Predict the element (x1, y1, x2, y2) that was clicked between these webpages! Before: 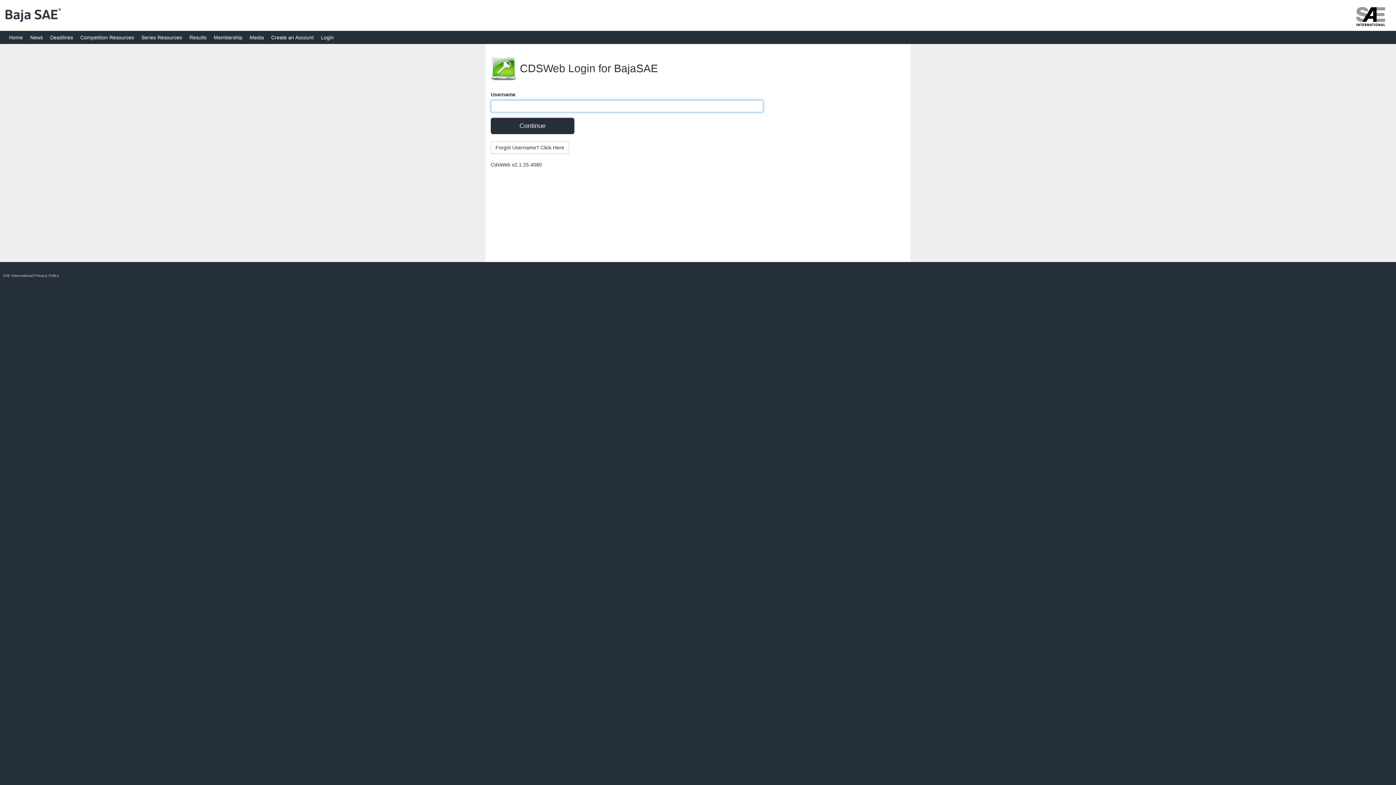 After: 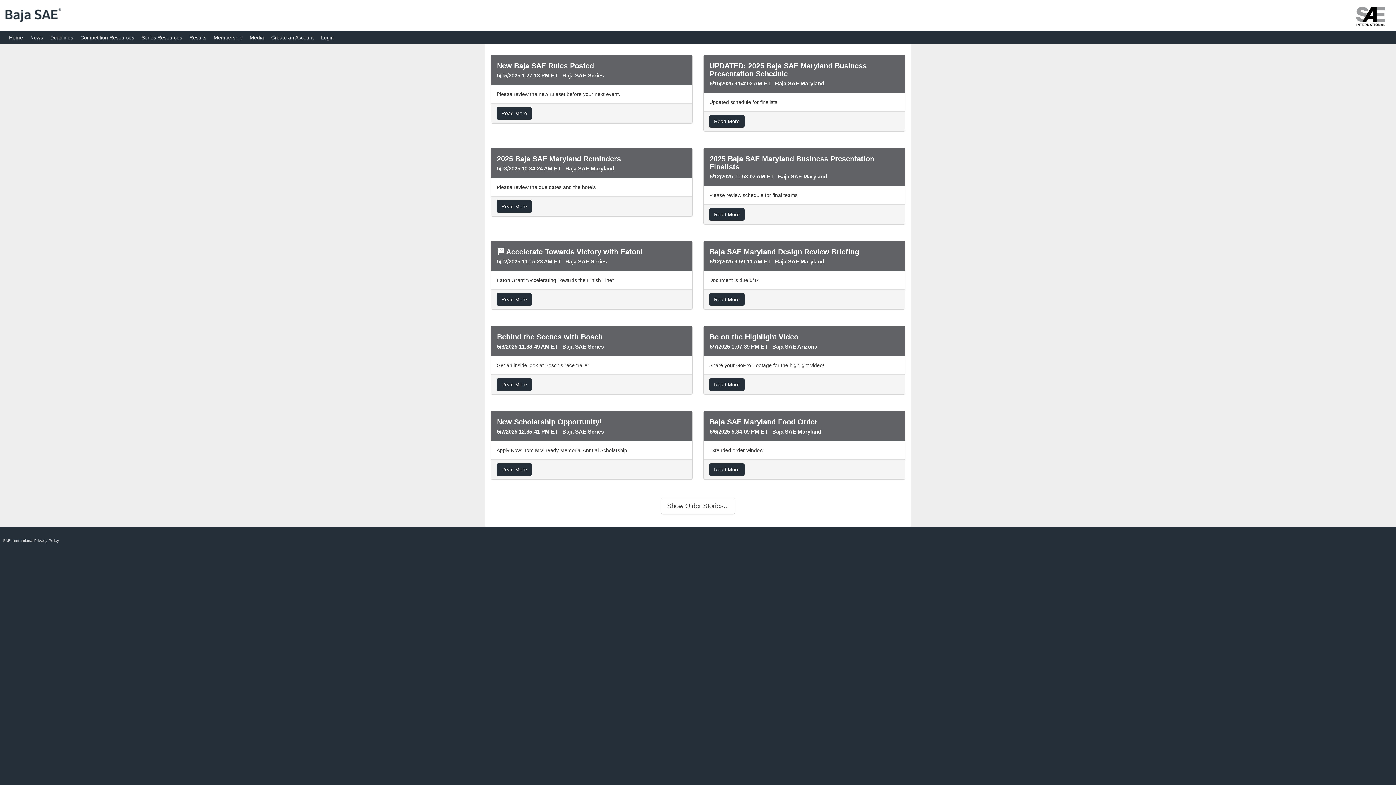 Action: bbox: (26, 30, 46, 44) label: News